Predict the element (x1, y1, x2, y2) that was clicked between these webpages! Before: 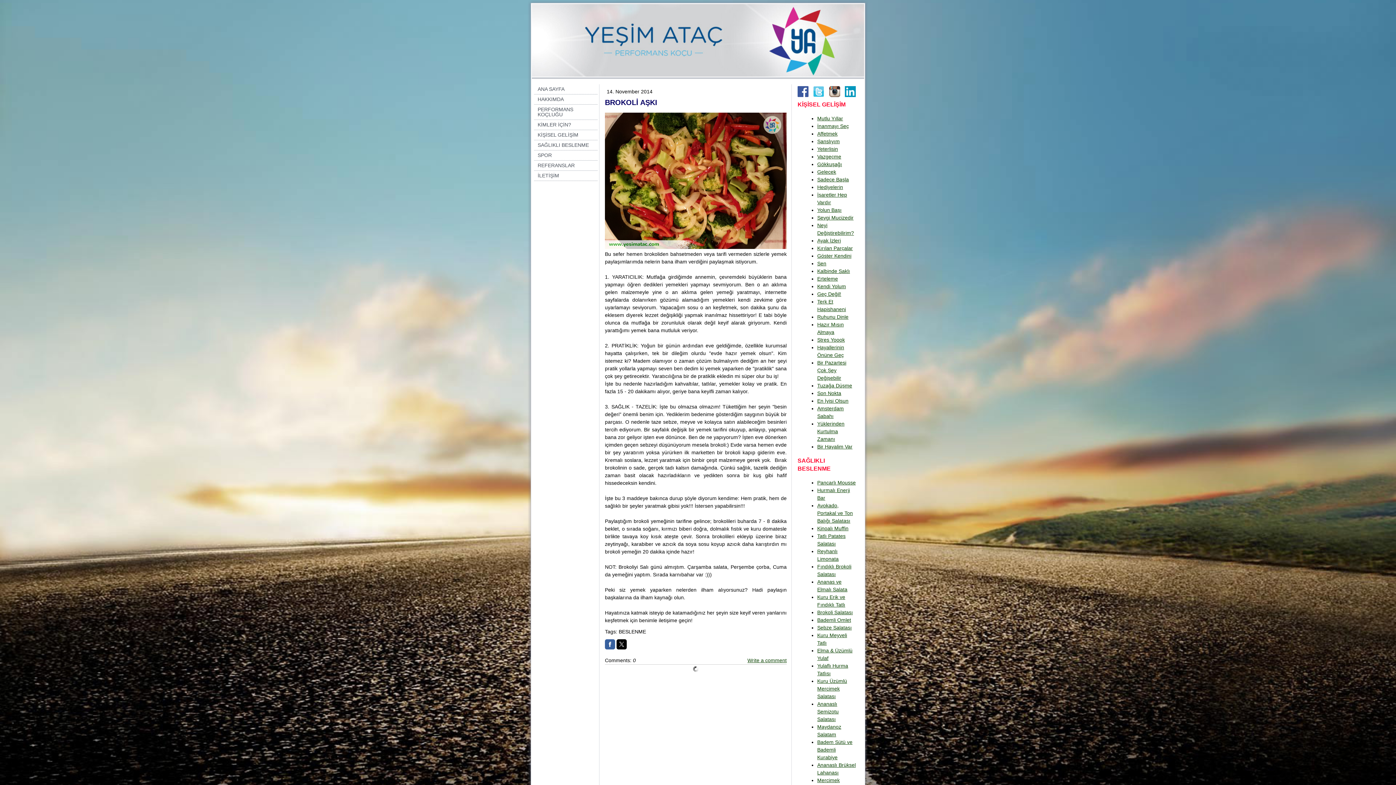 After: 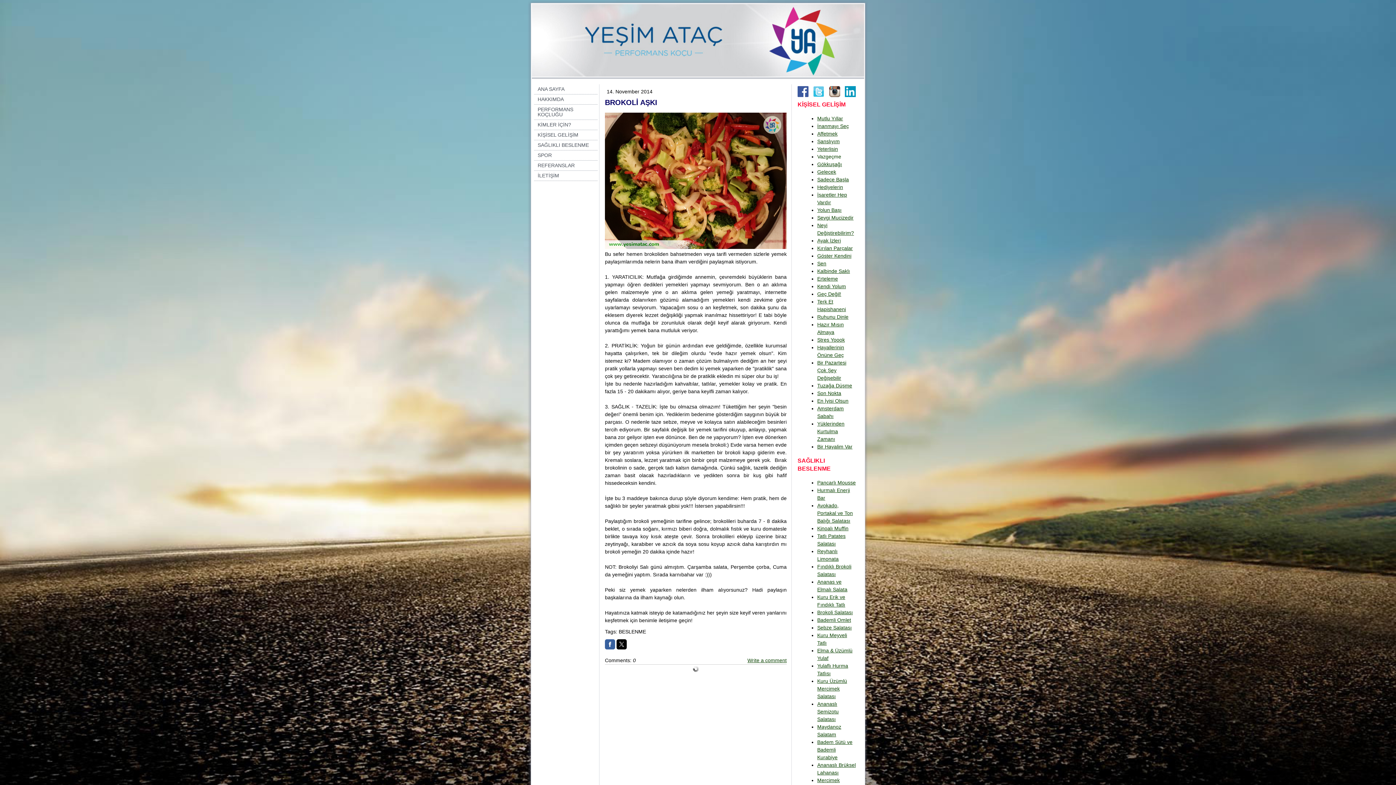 Action: label: Vazgeçme bbox: (817, 153, 841, 159)